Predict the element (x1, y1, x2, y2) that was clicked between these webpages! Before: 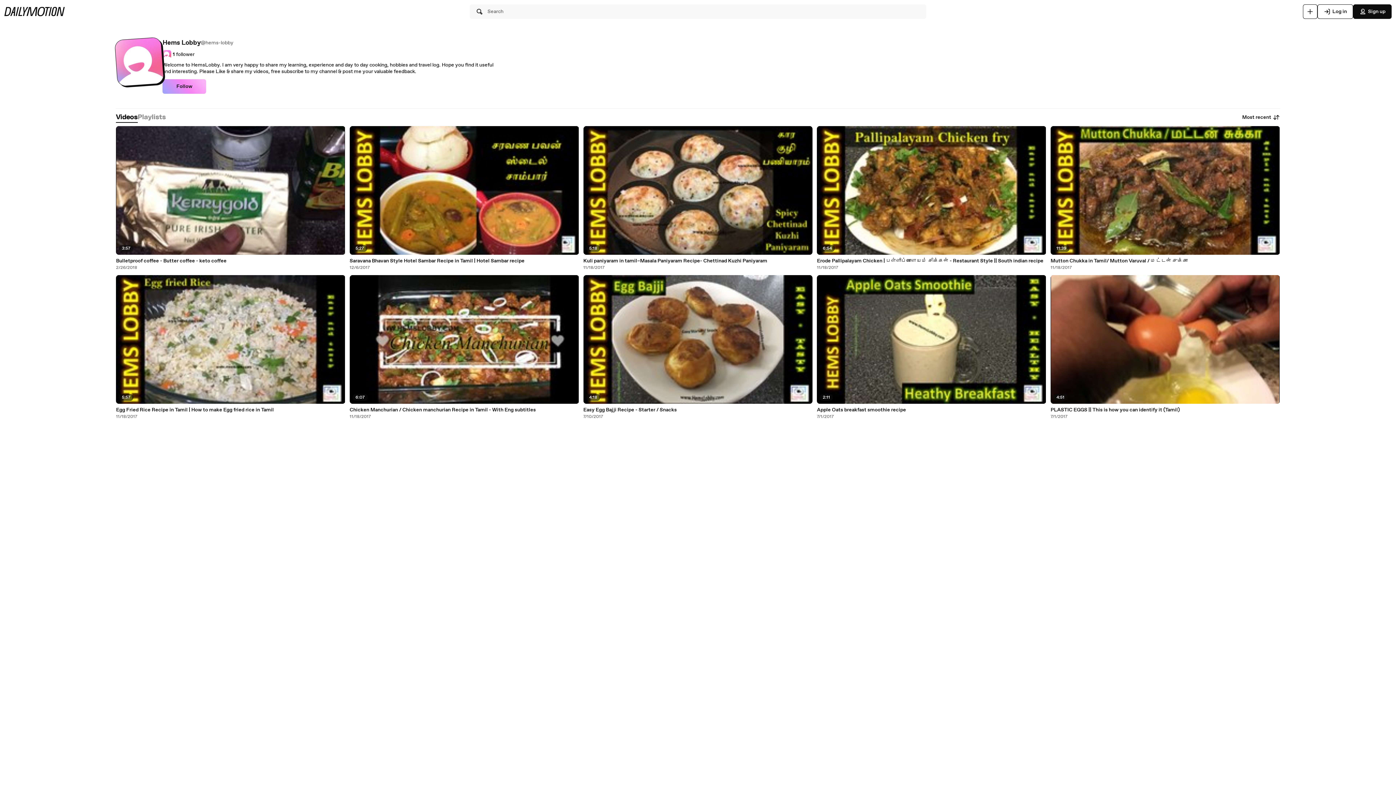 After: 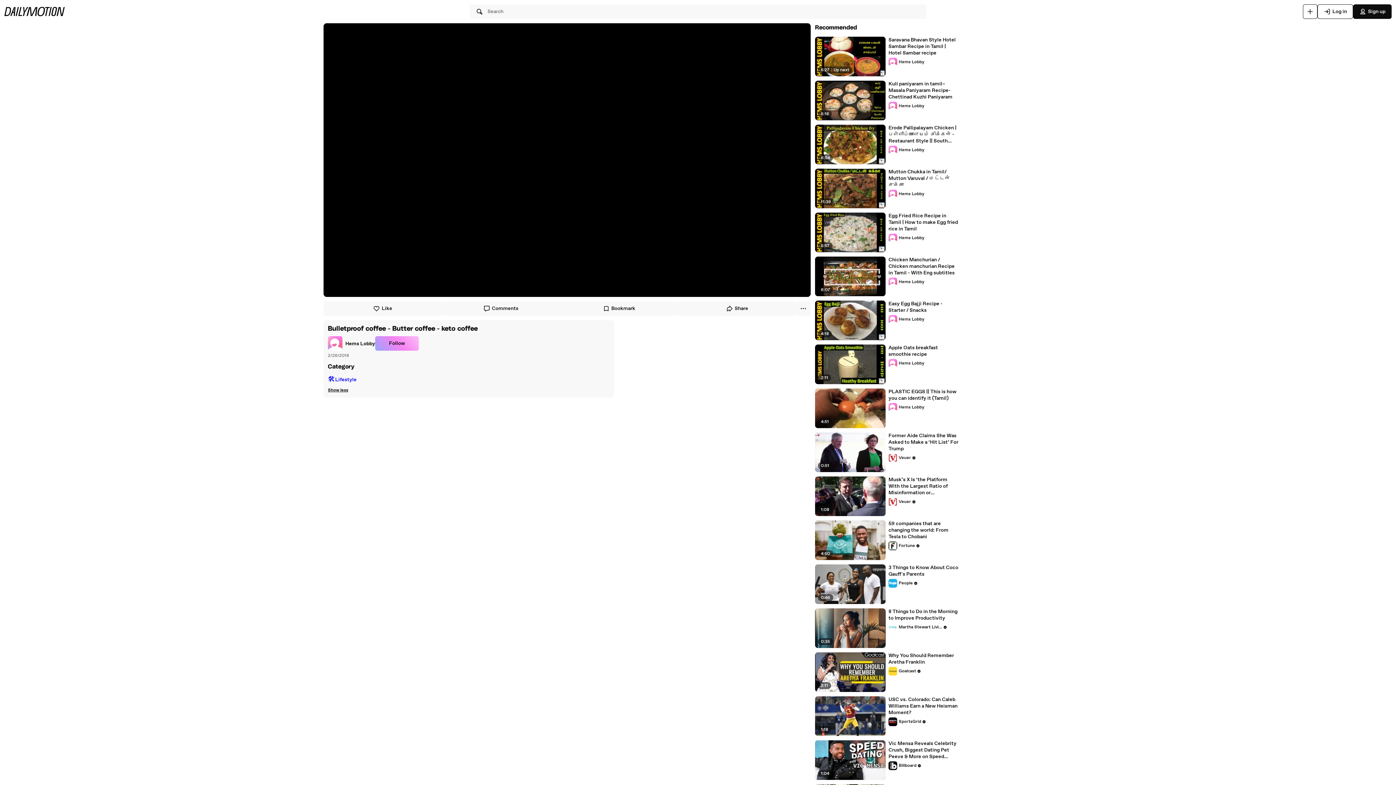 Action: label: Bulletproof coffee - Butter coffee - keto coffee bbox: (116, 257, 345, 264)